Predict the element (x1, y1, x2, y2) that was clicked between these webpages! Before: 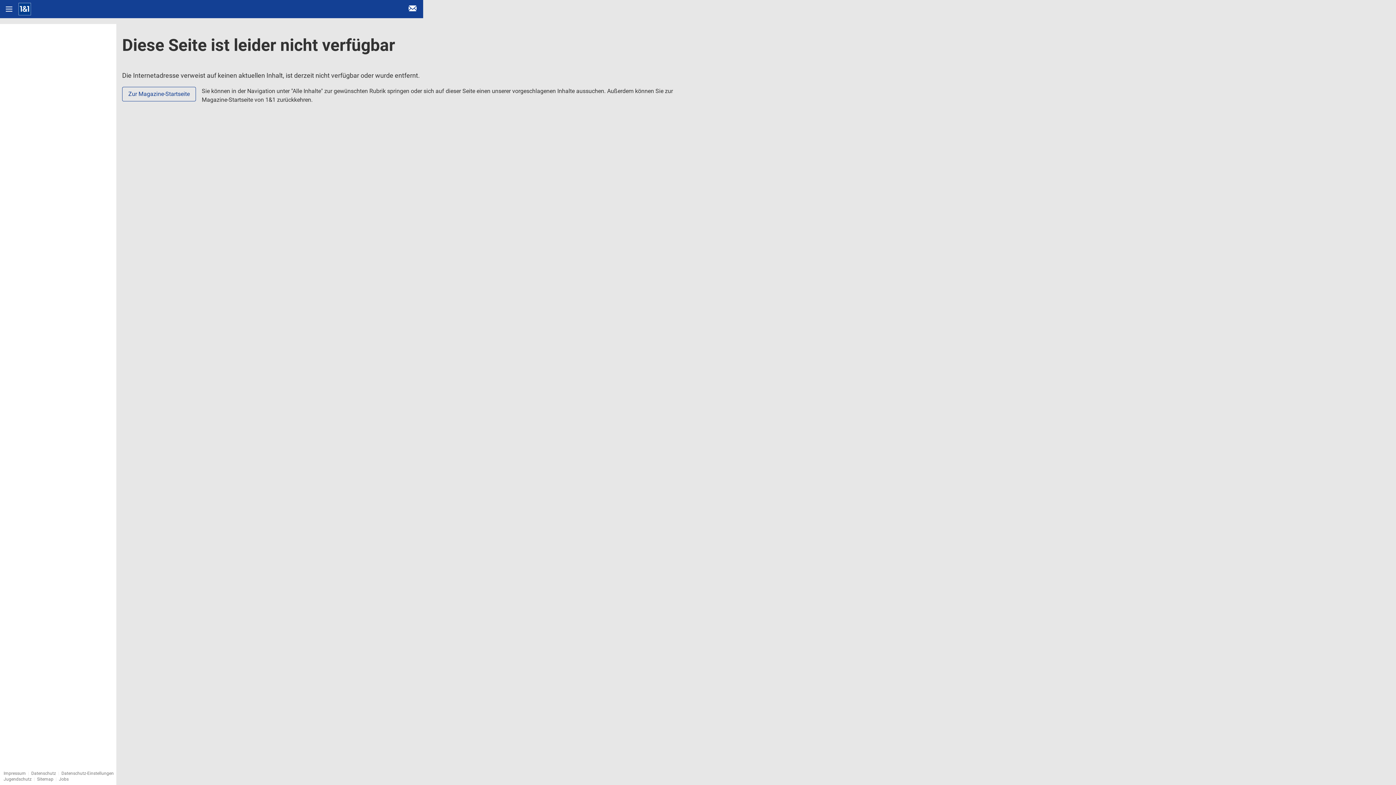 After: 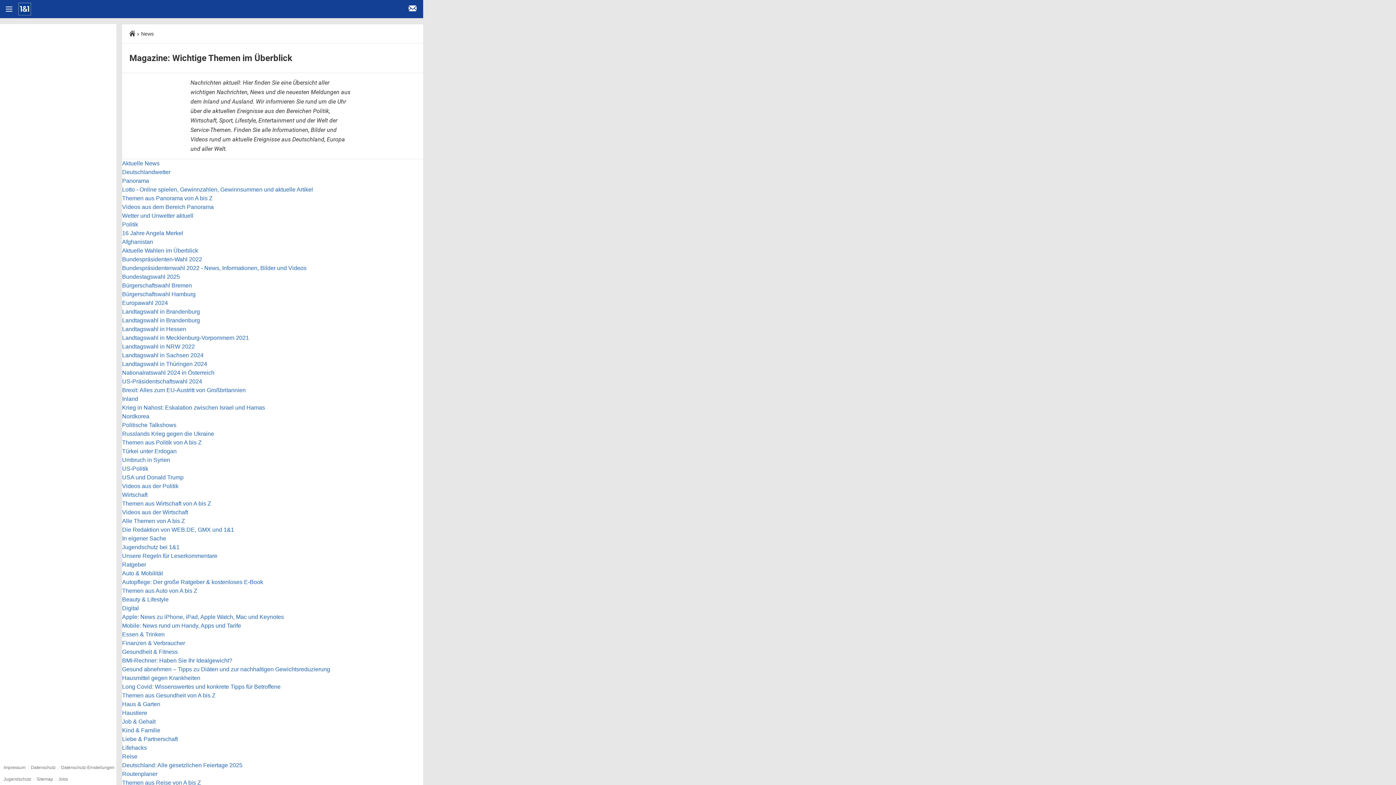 Action: label: Sitemap bbox: (37, 777, 53, 782)